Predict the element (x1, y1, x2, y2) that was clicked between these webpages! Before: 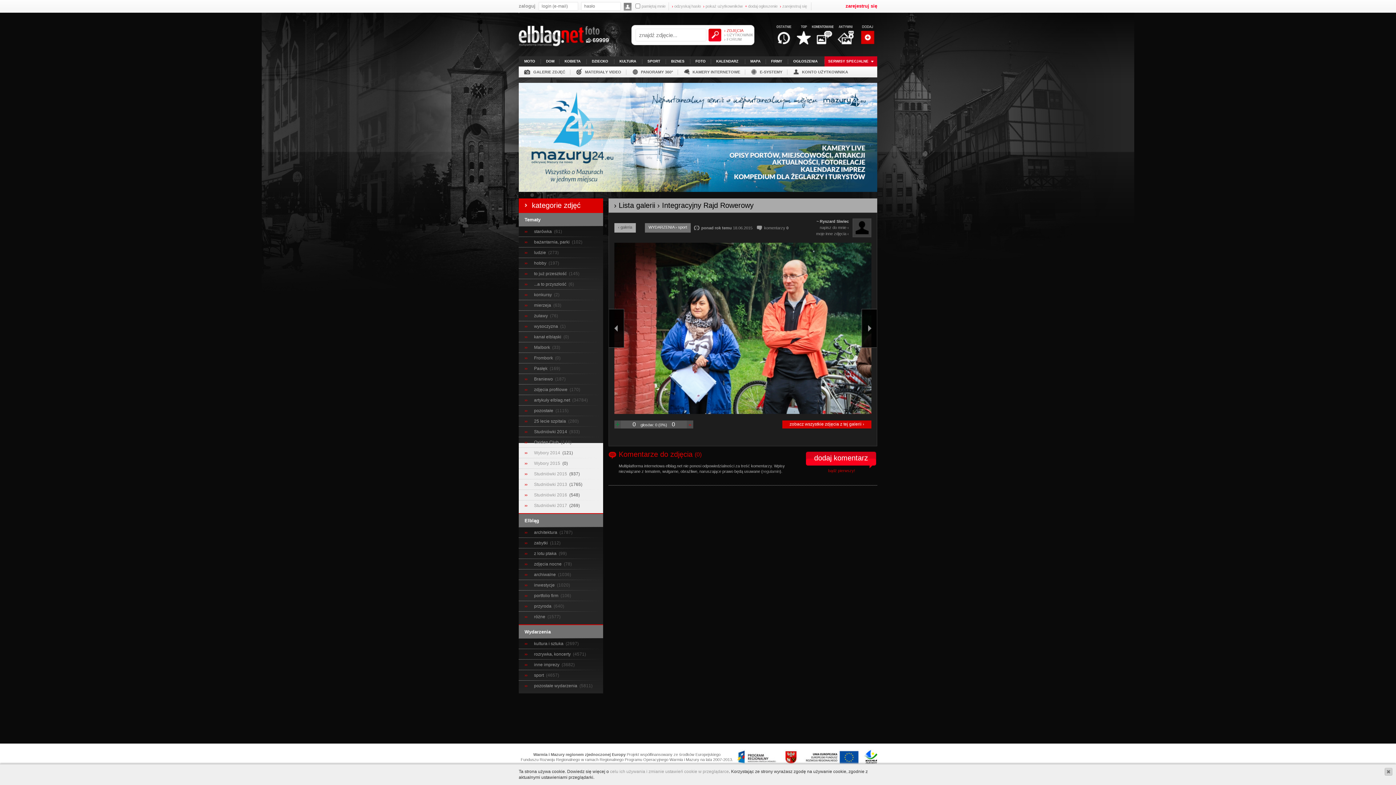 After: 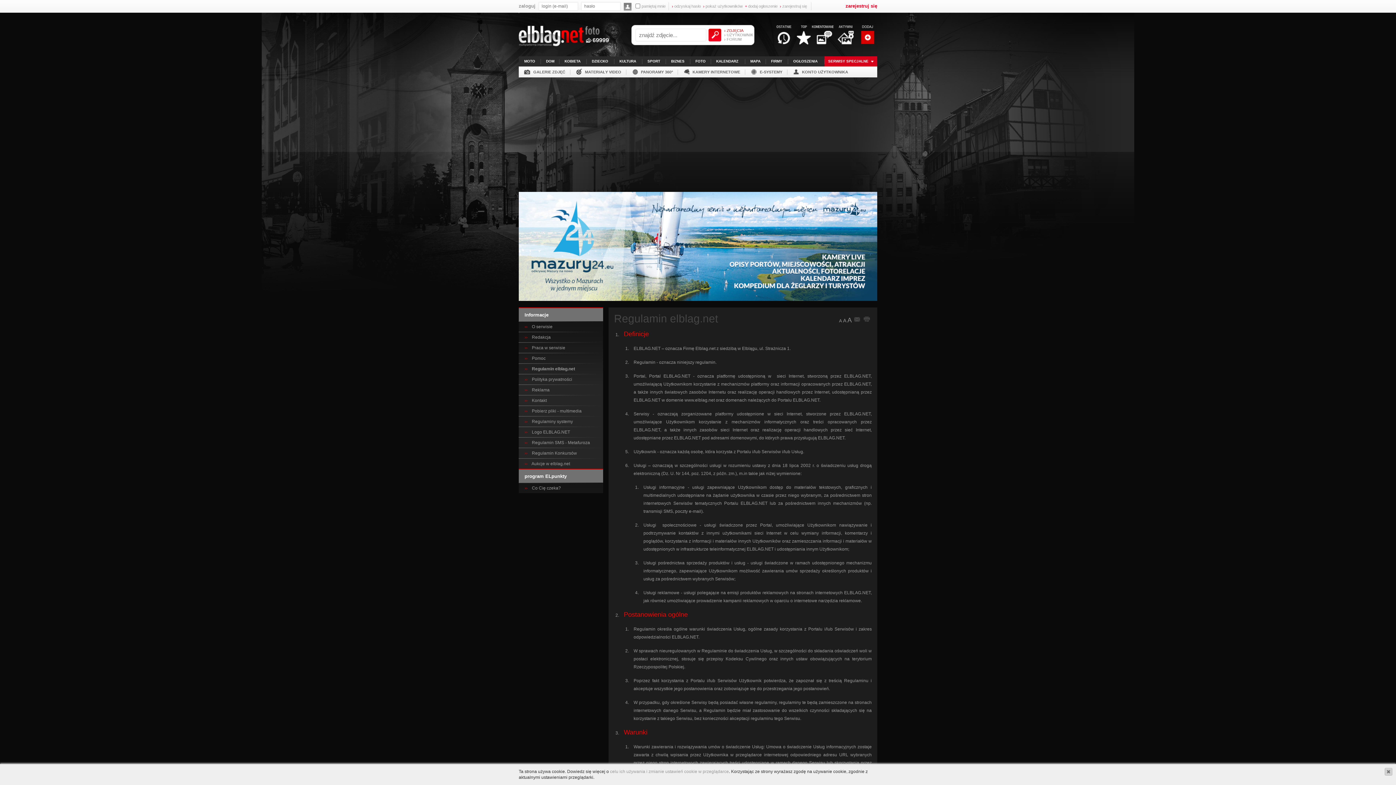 Action: bbox: (762, 469, 780, 473) label: regulamin